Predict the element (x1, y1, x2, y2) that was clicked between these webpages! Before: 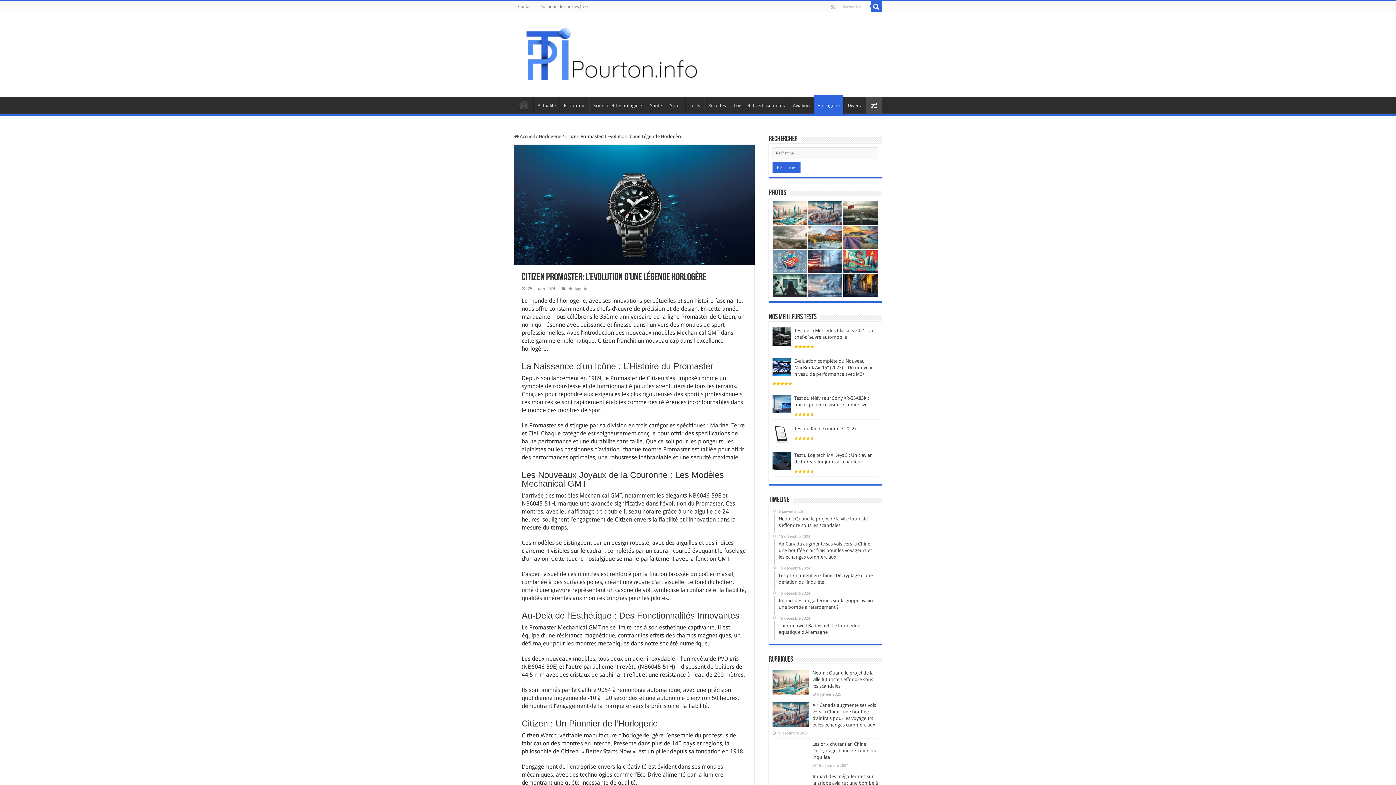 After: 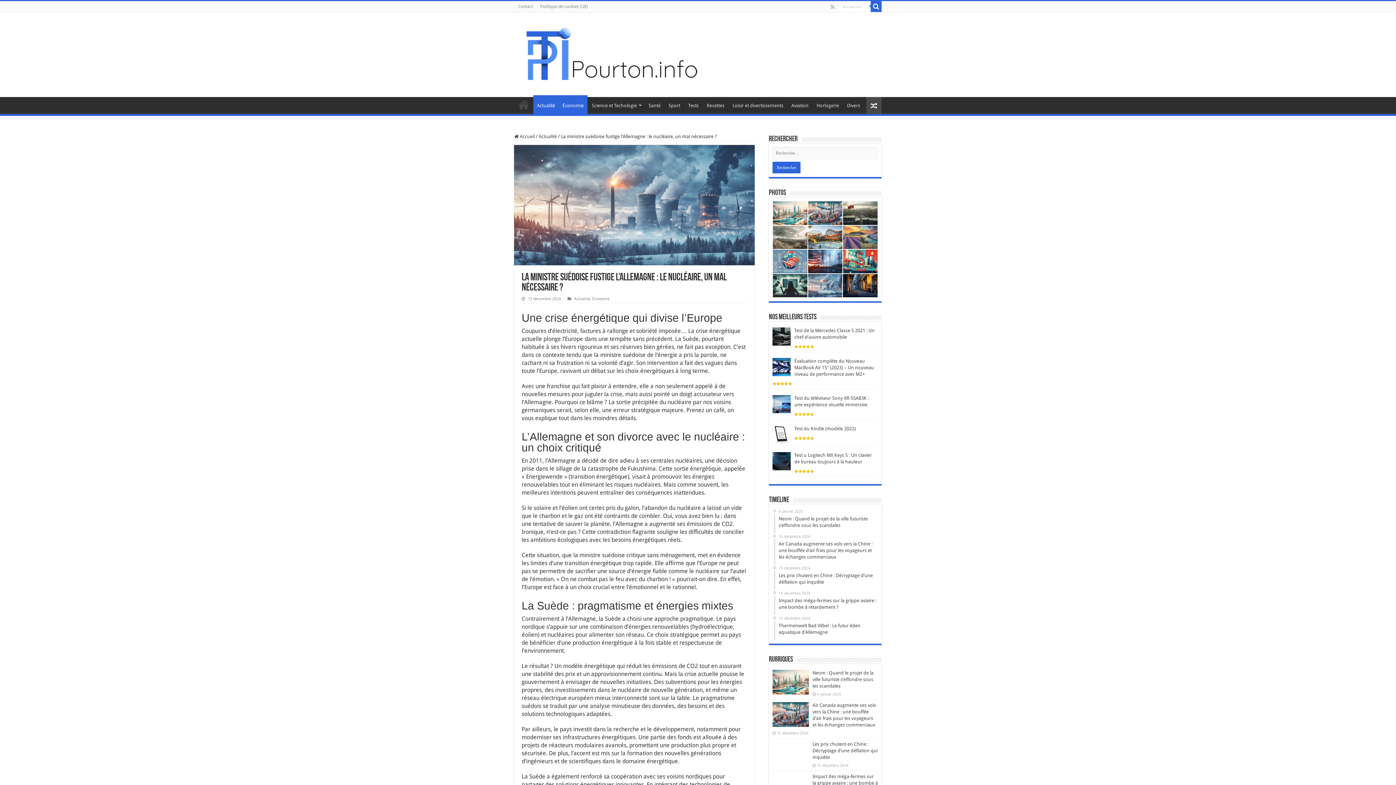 Action: bbox: (808, 274, 842, 297)